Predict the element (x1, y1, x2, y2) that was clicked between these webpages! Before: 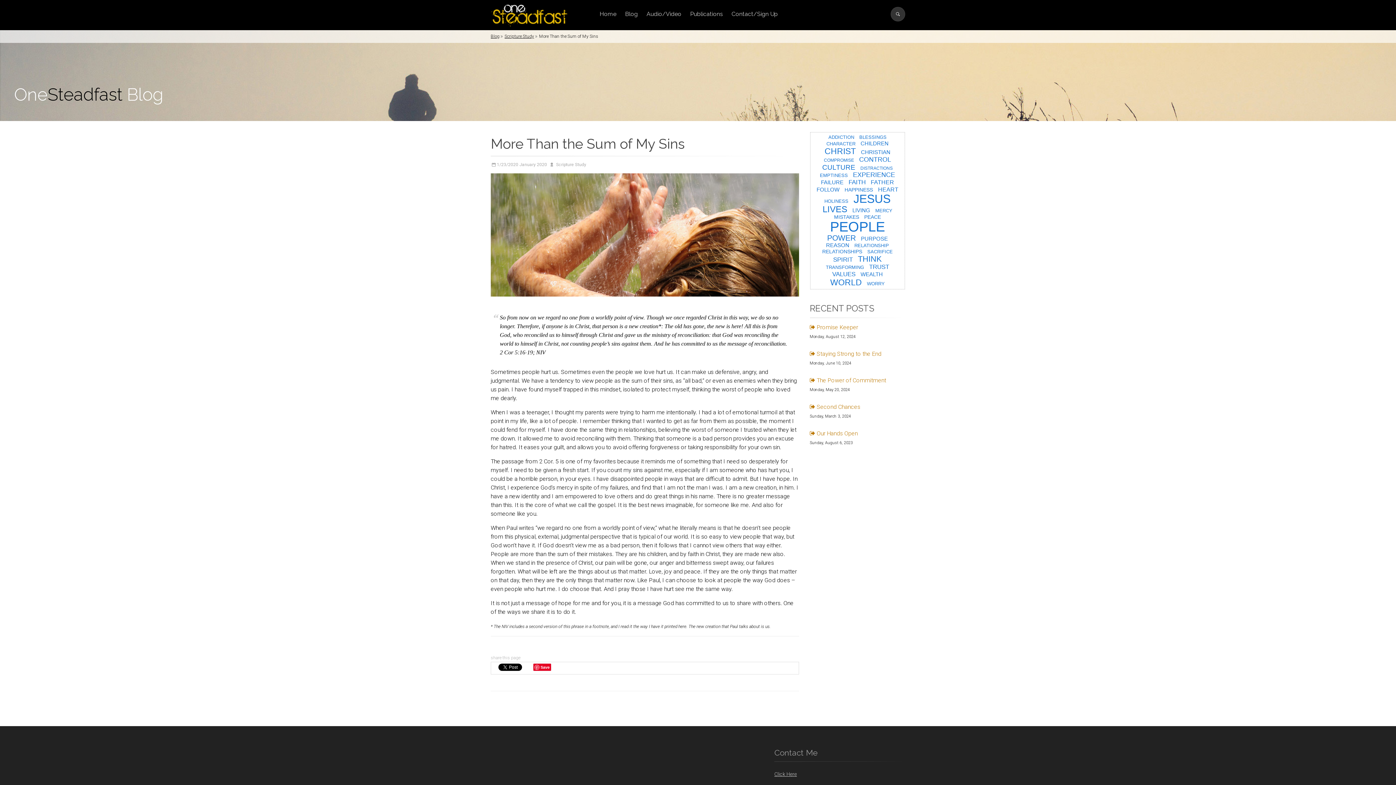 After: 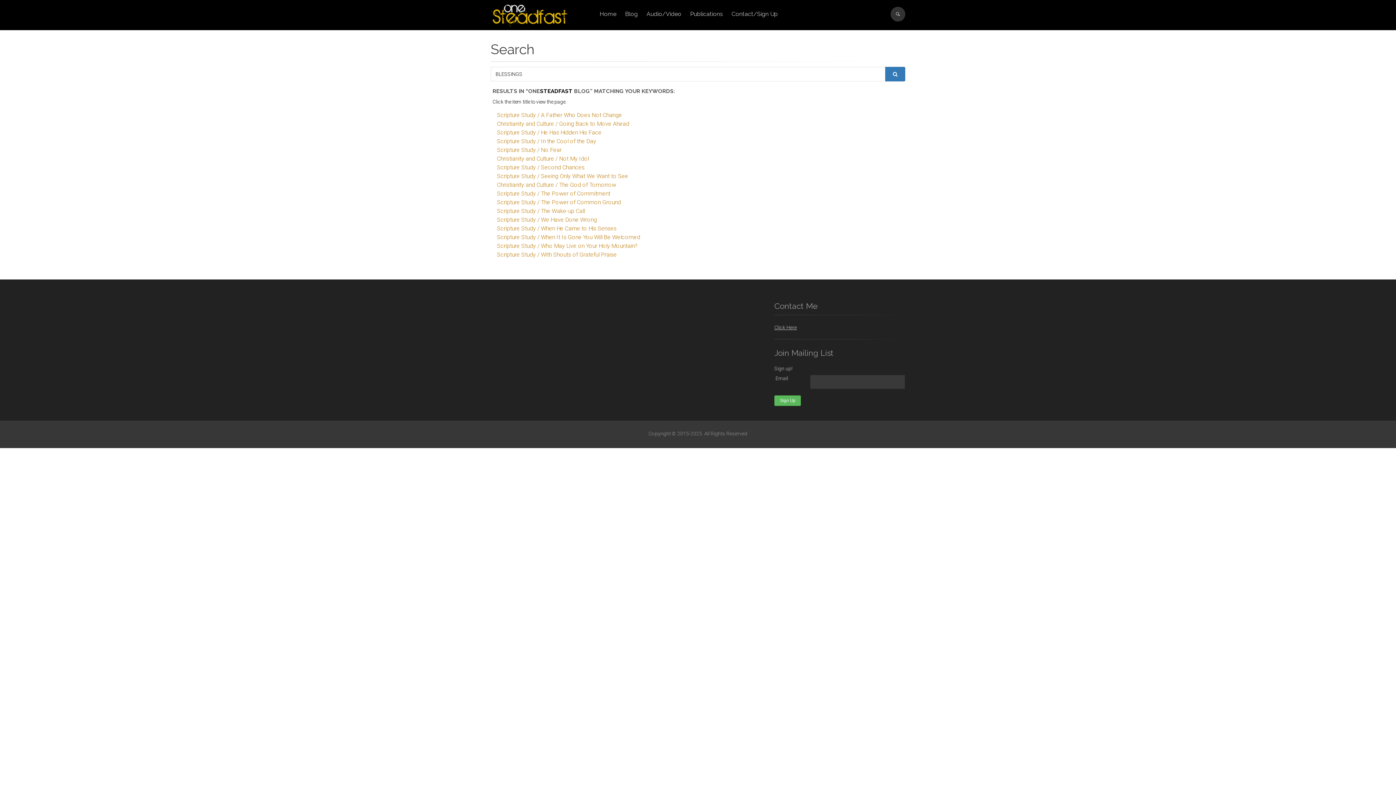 Action: label: BLESSINGS bbox: (858, 133, 888, 140)